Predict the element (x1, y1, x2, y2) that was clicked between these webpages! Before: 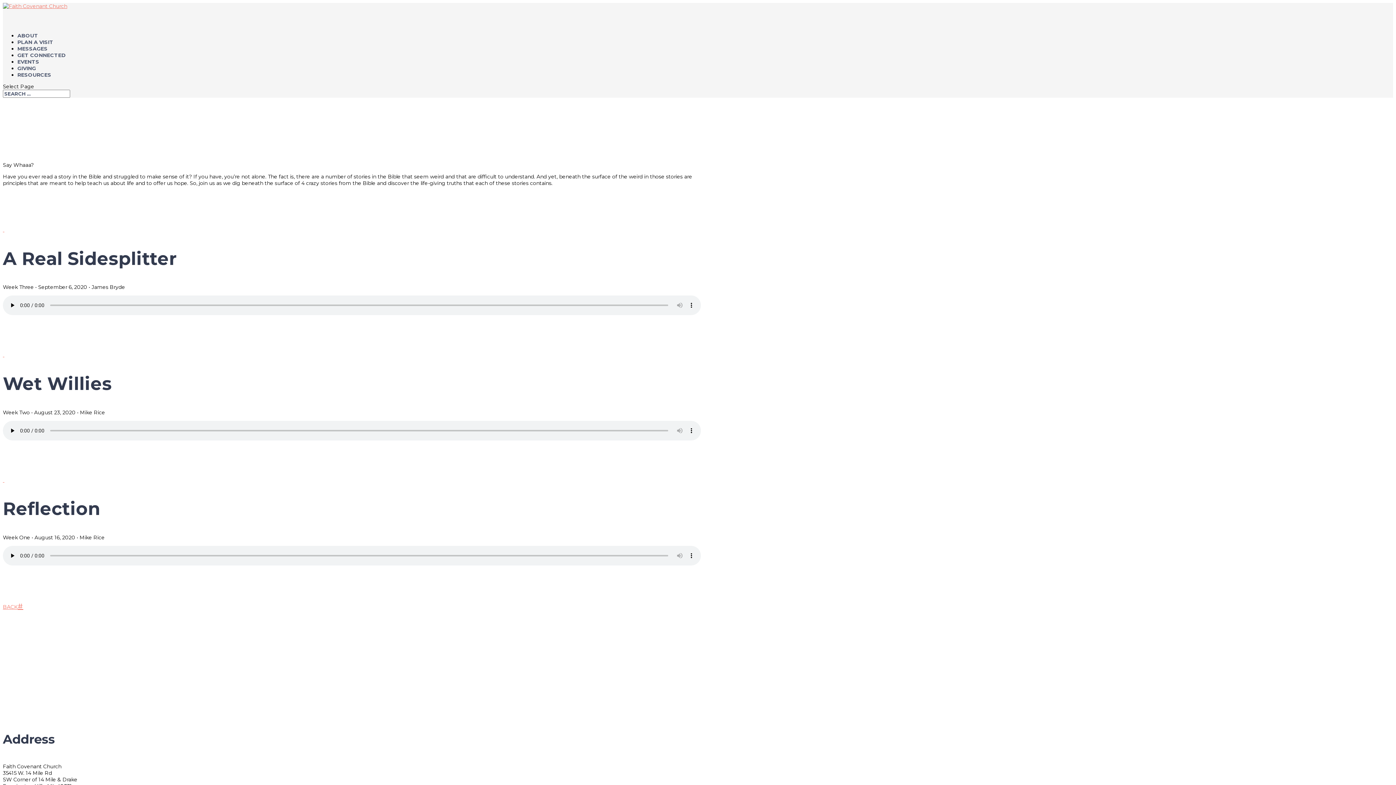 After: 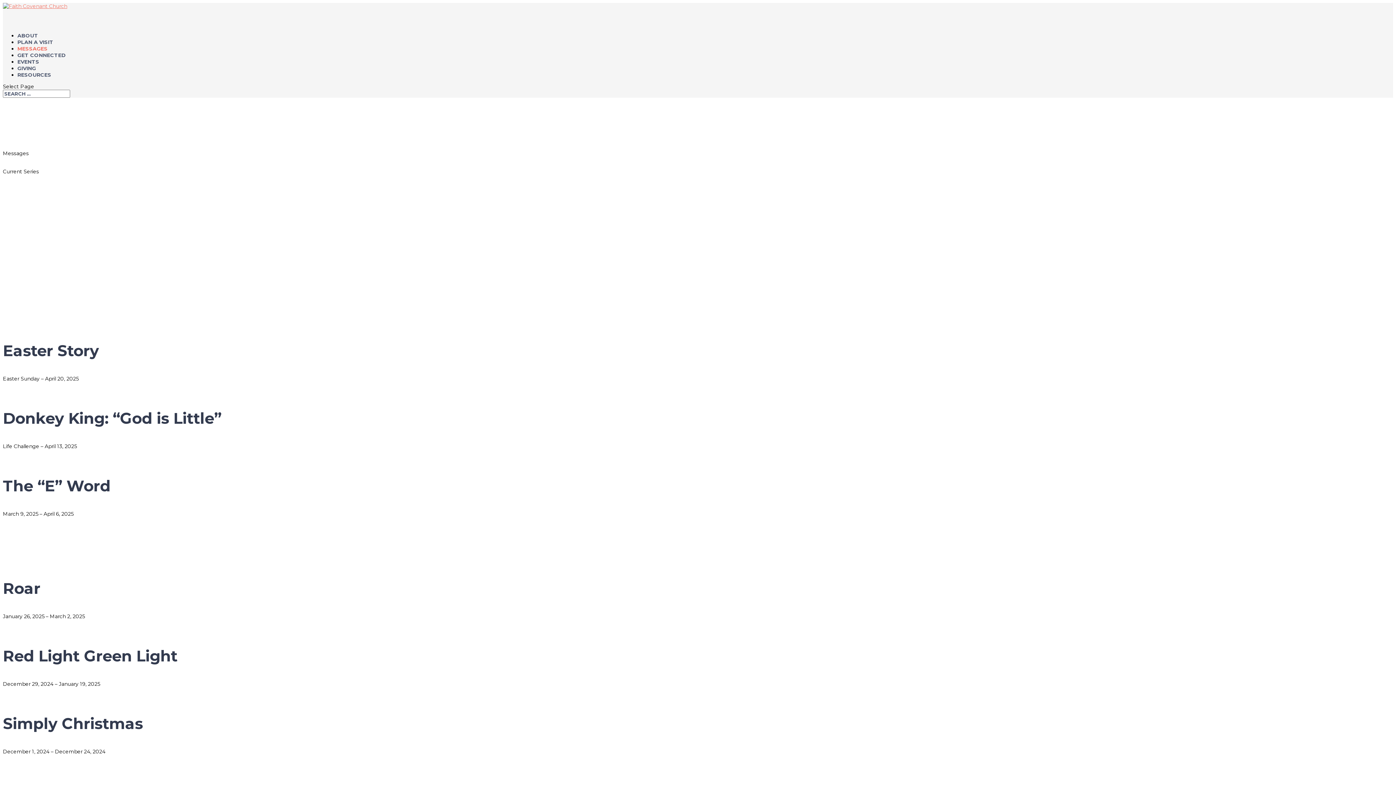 Action: label: BACK bbox: (2, 603, 23, 610)